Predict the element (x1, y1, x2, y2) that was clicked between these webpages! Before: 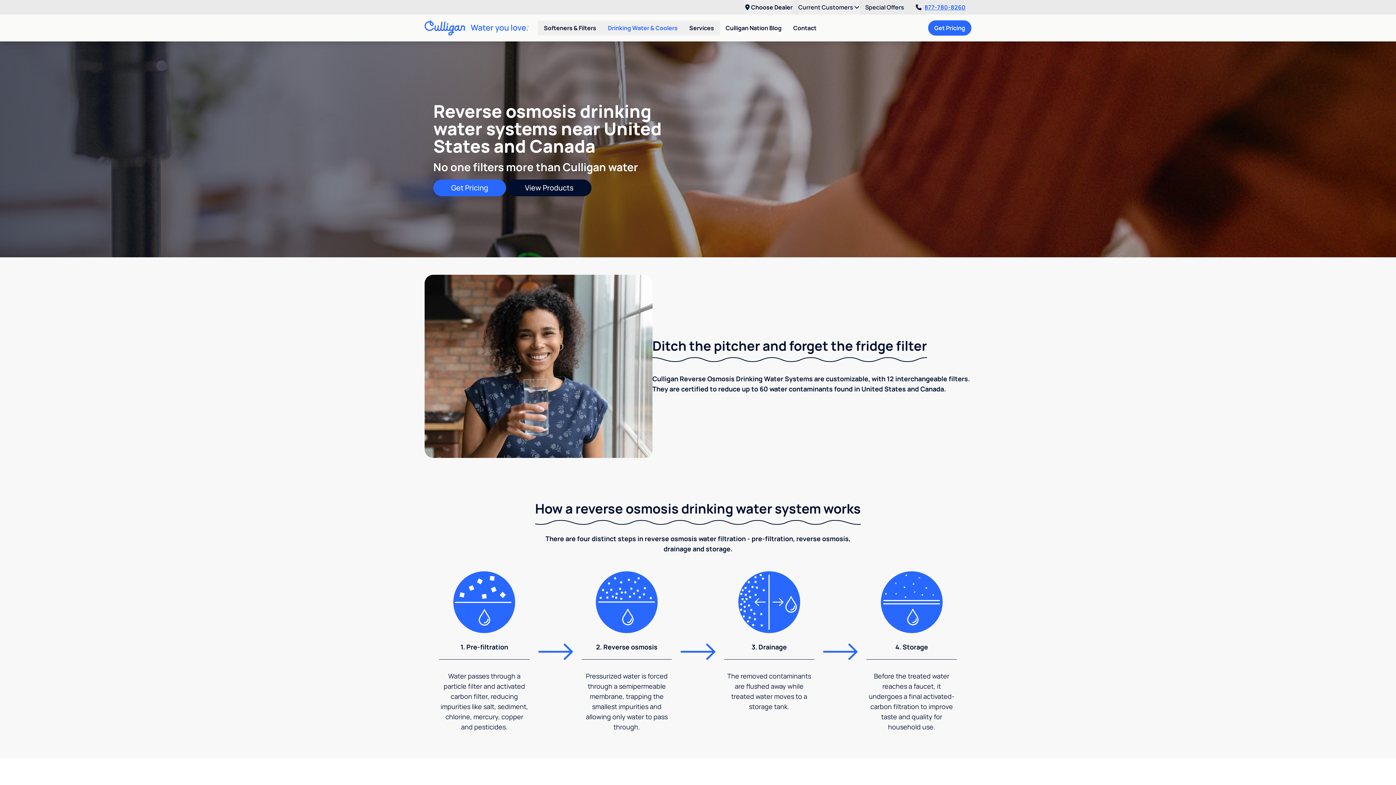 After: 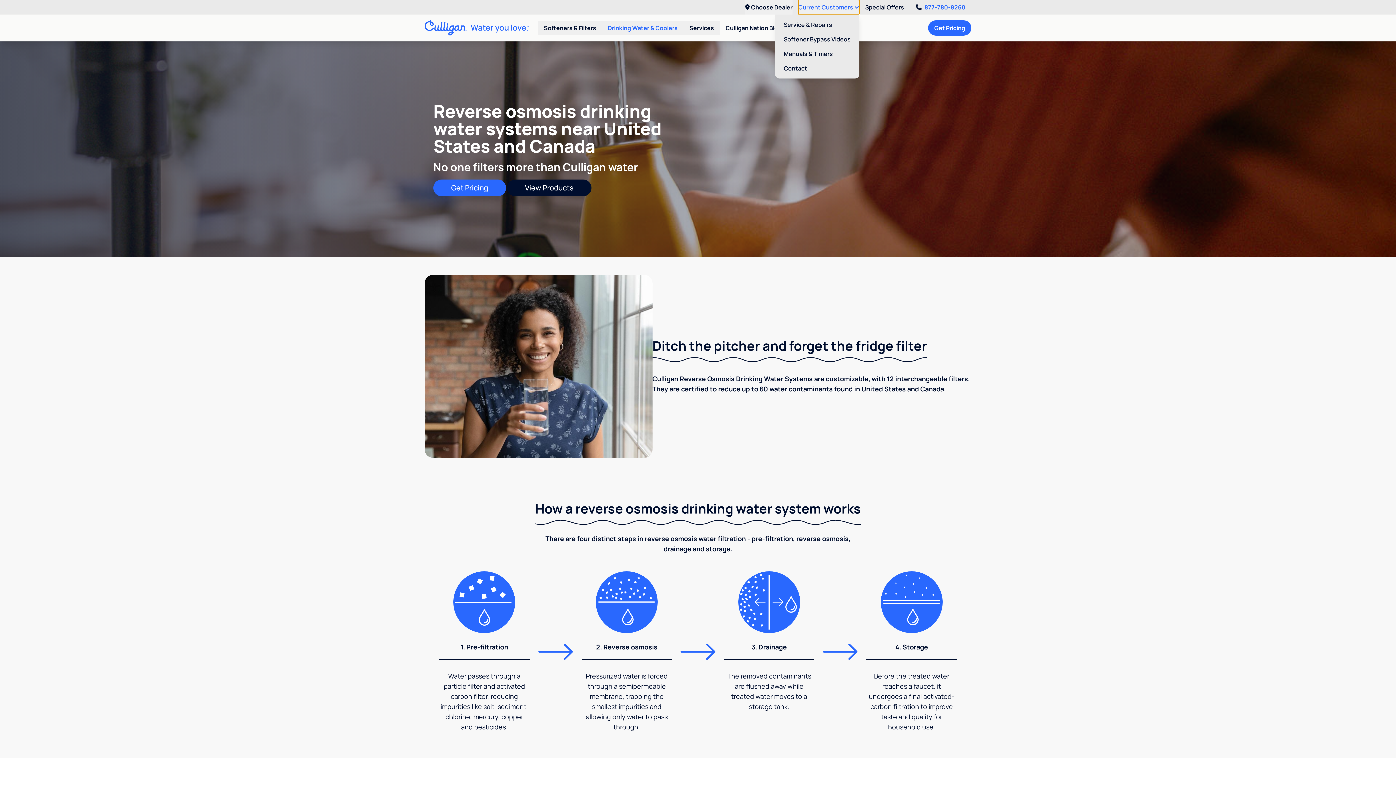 Action: bbox: (798, 0, 859, 14) label: Current Customers 